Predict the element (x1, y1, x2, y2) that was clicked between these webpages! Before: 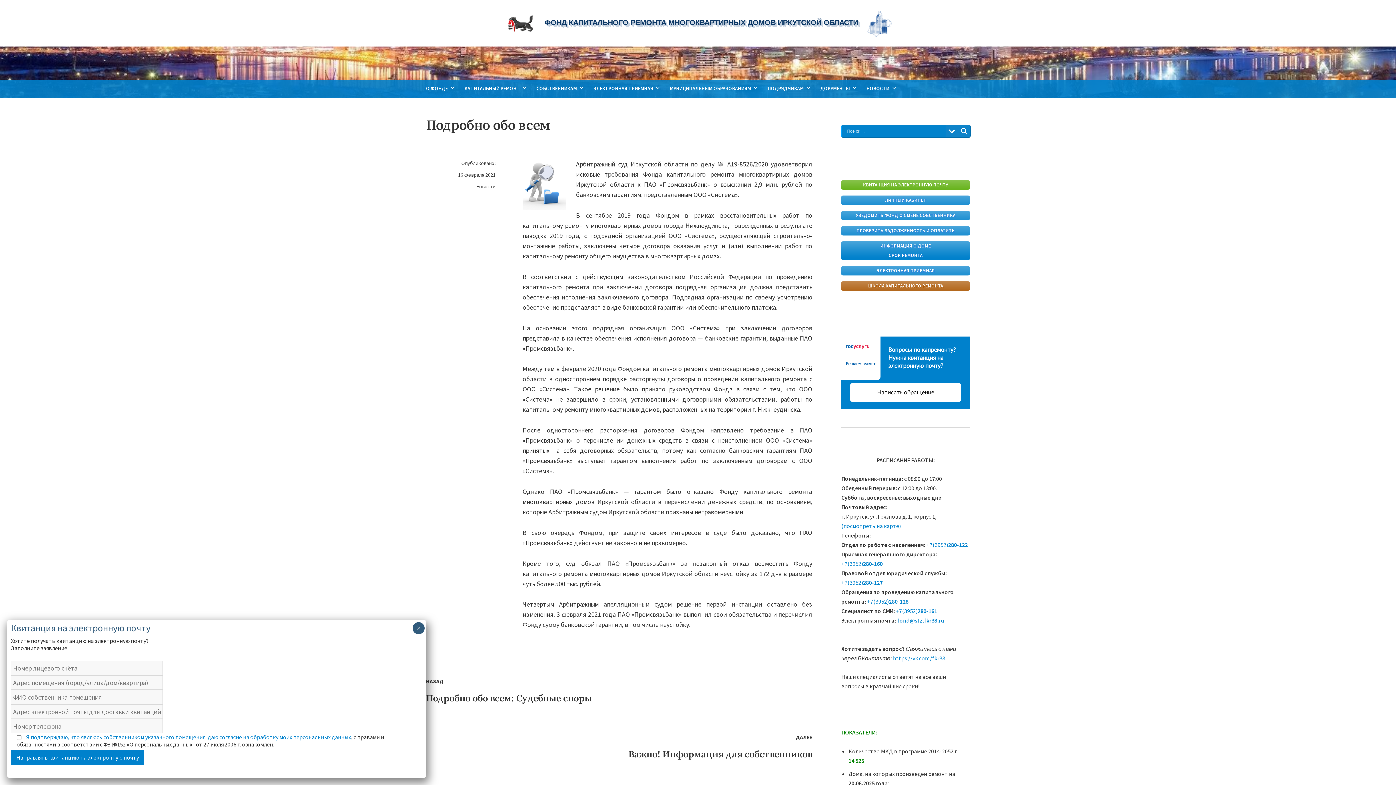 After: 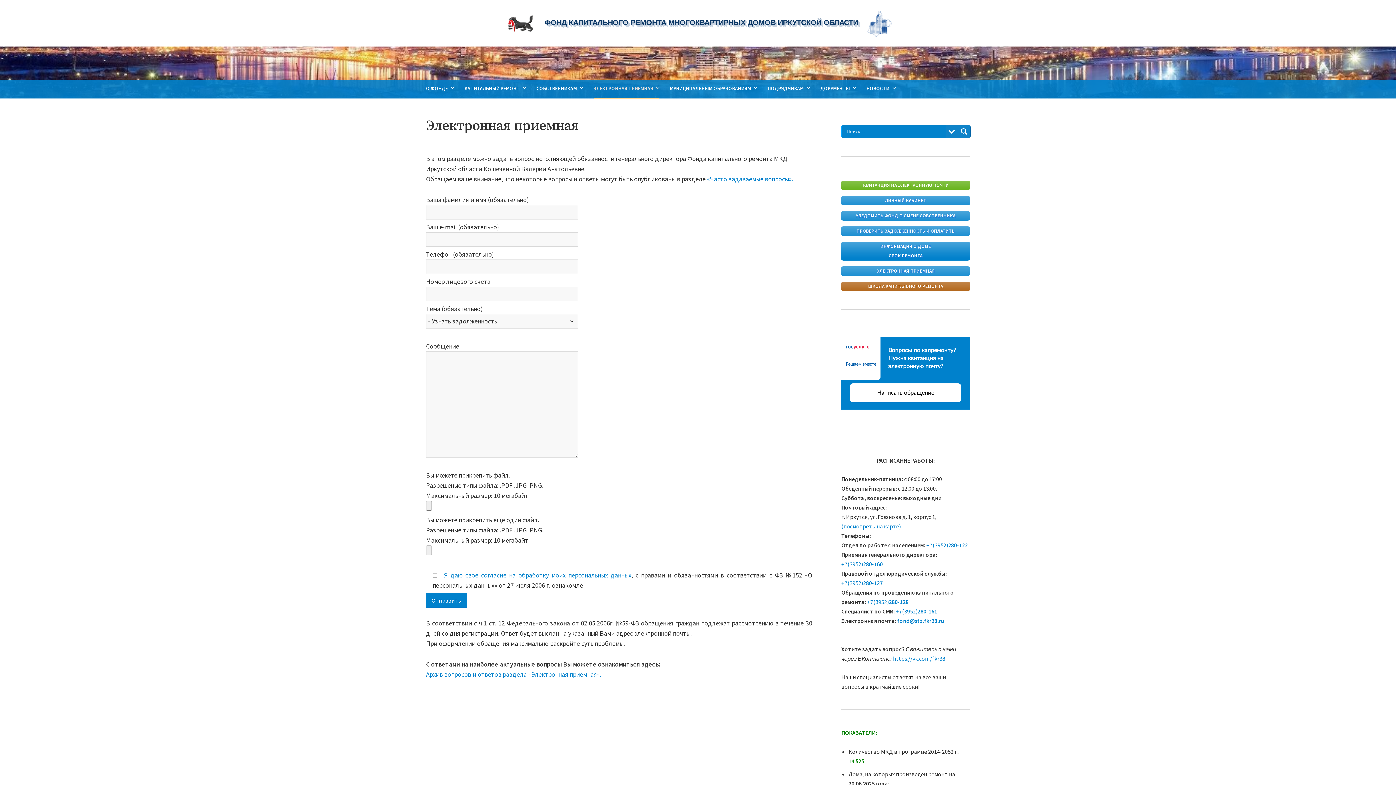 Action: bbox: (841, 266, 970, 275) label: ЭЛЕКТРОННАЯ ПРИЕМНАЯ